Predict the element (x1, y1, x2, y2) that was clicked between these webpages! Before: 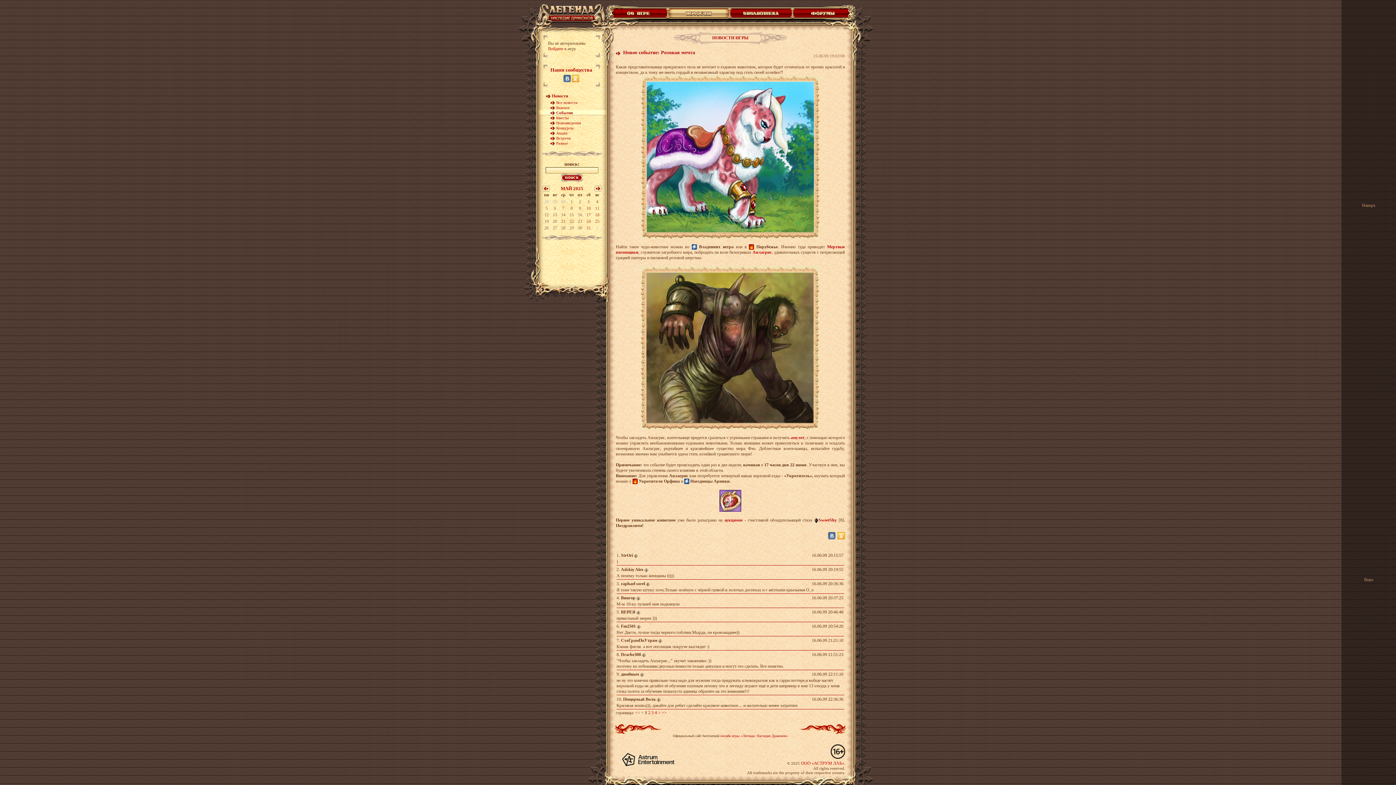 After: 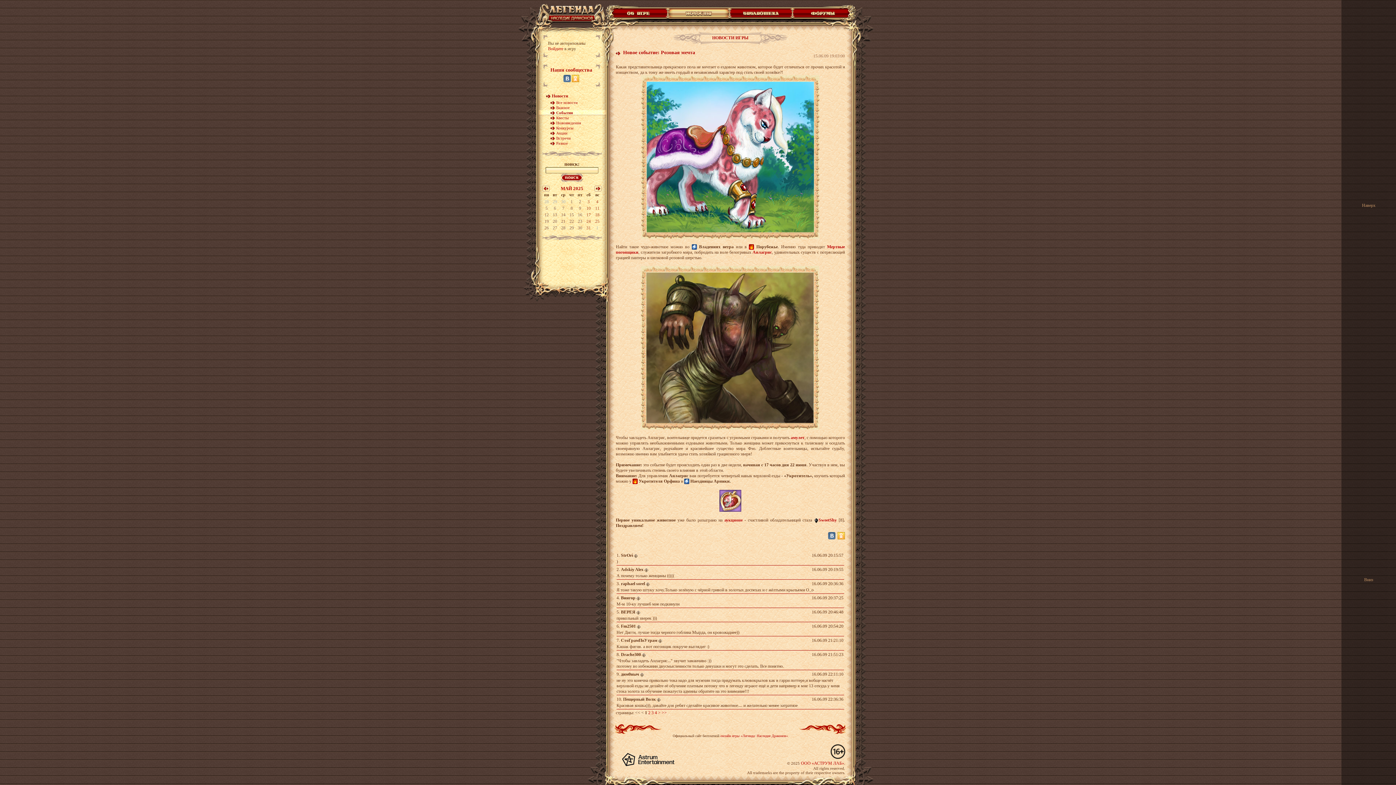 Action: bbox: (837, 533, 845, 538)